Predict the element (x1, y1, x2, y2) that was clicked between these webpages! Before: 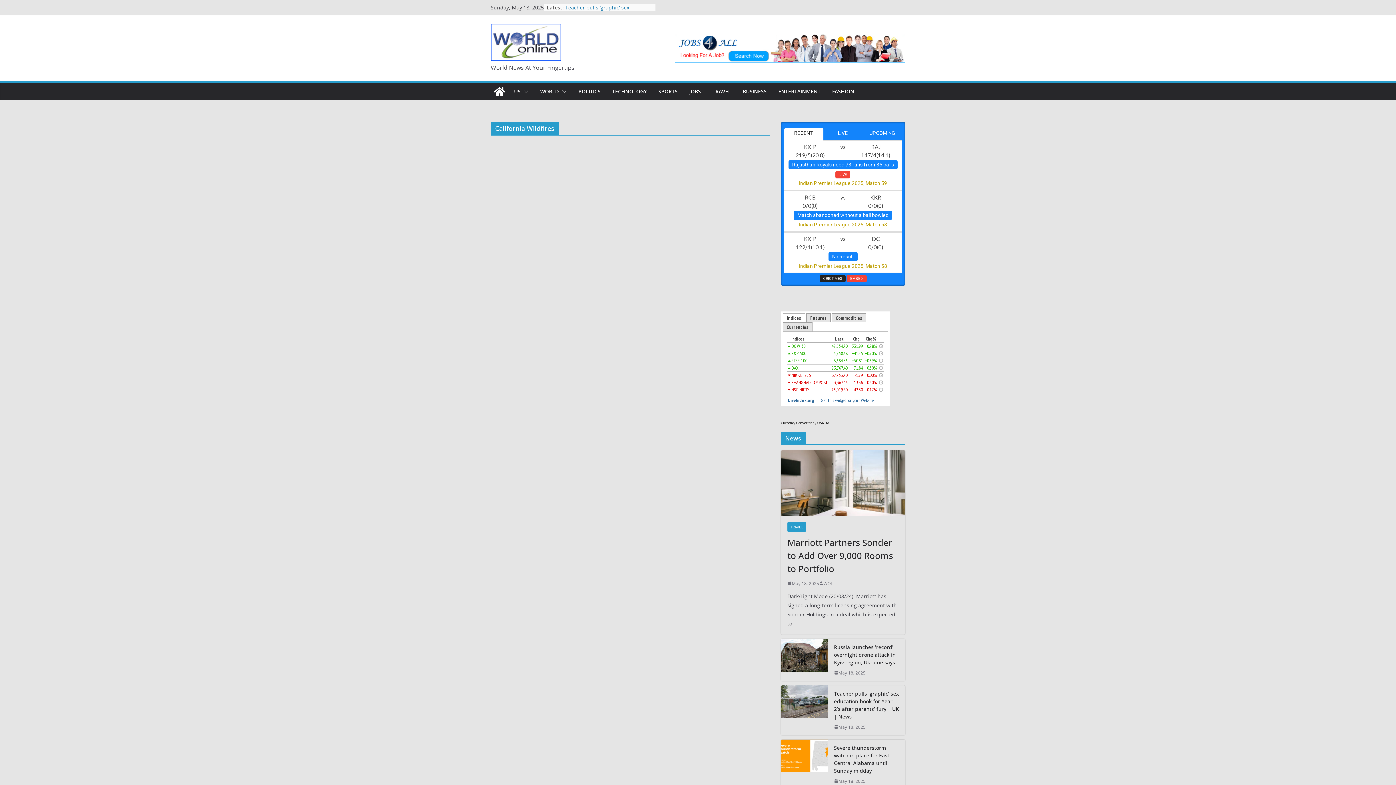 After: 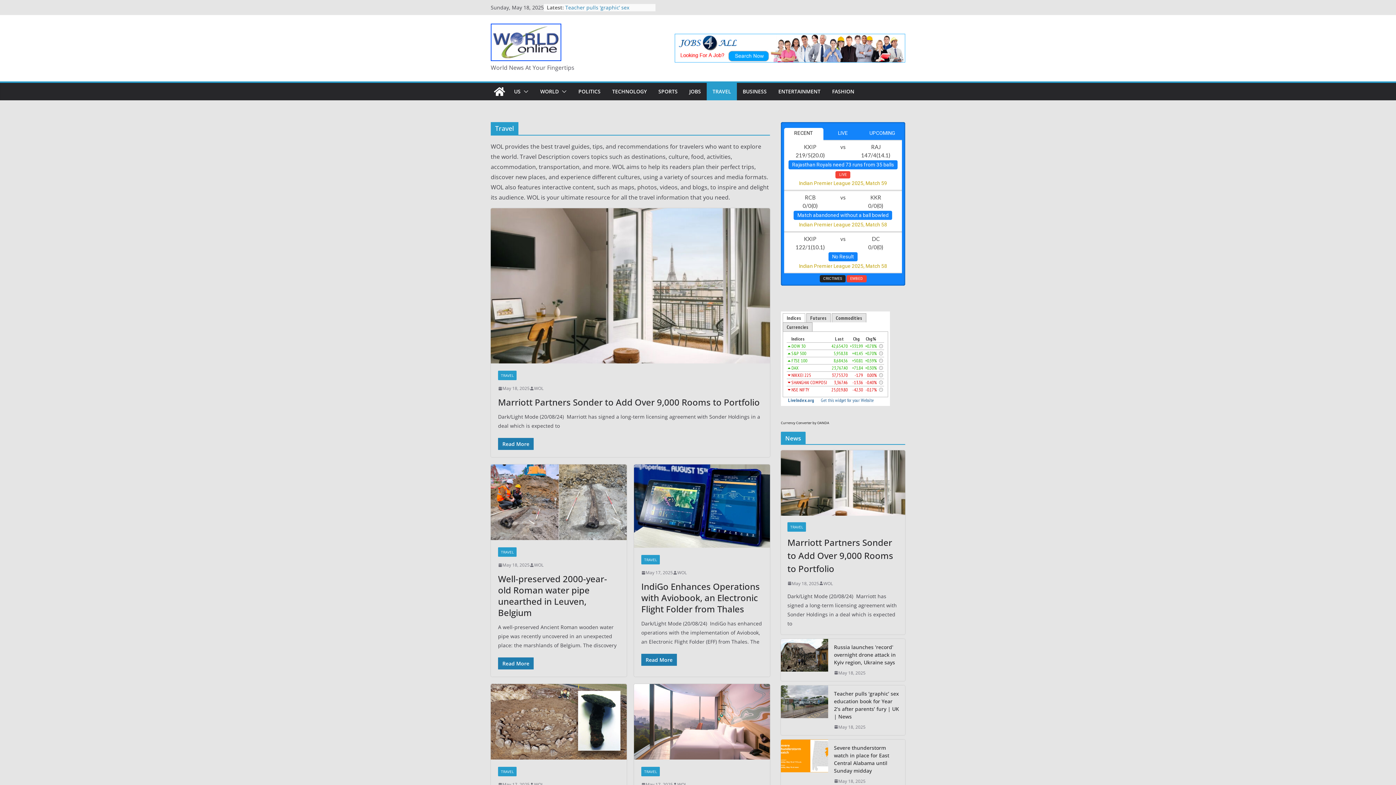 Action: bbox: (712, 86, 731, 96) label: TRAVEL